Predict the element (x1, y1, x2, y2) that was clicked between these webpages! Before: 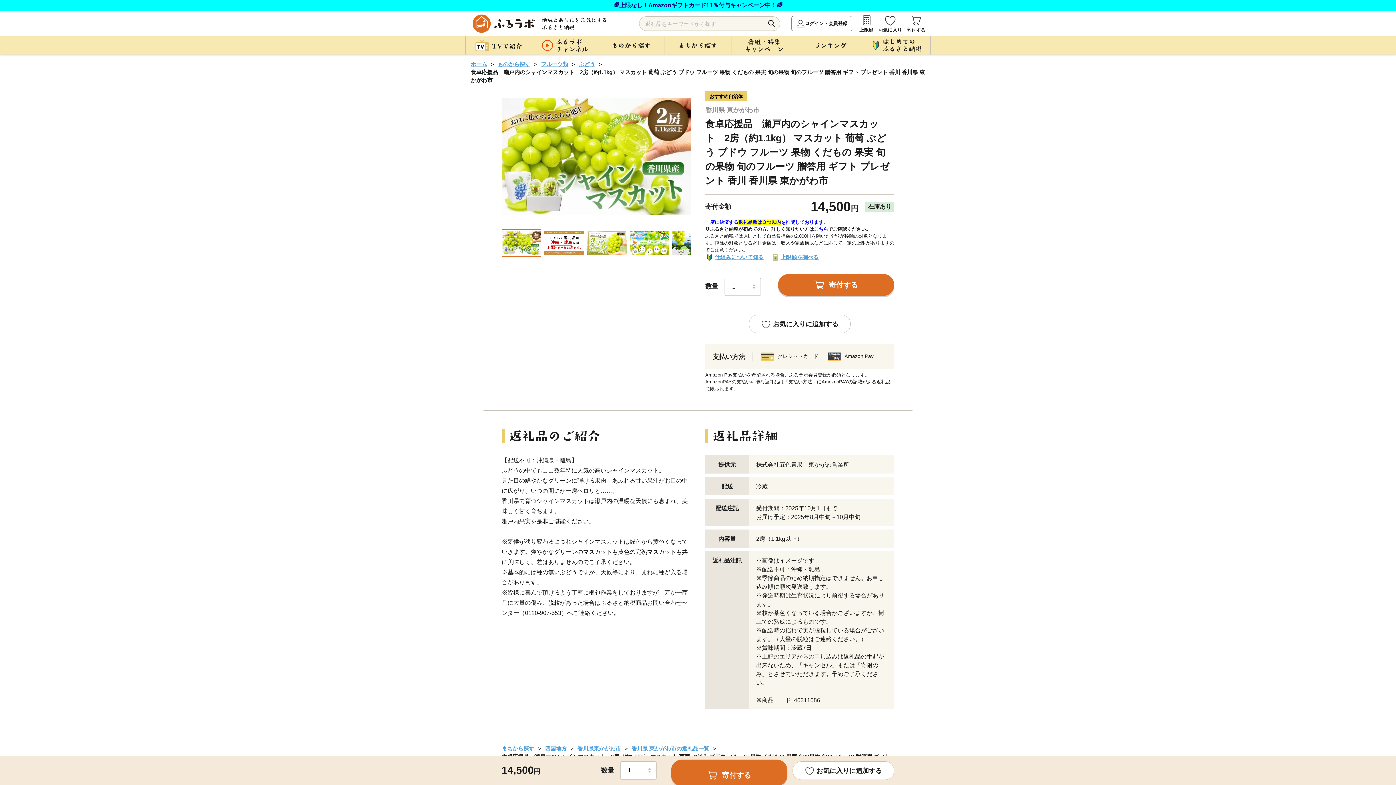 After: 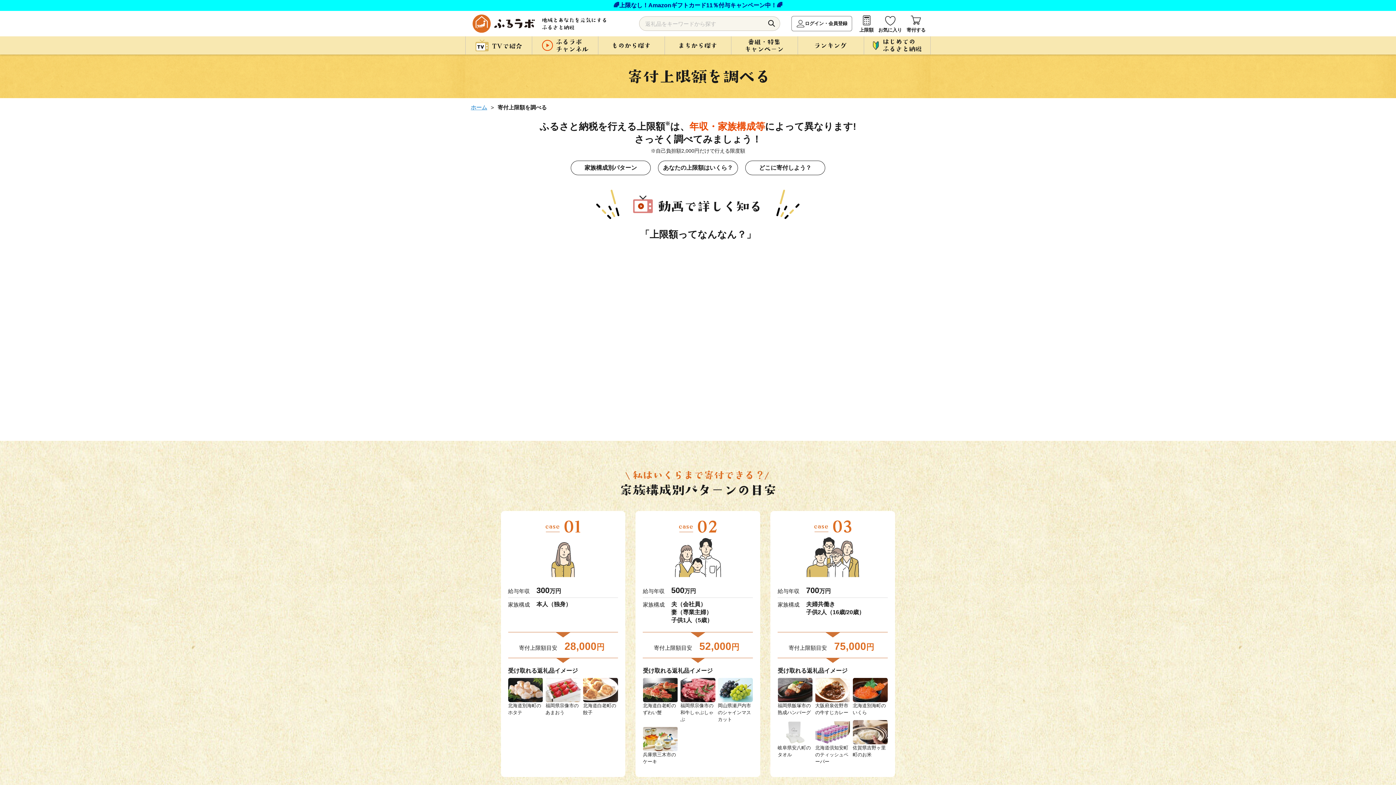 Action: label: 上限額 bbox: (859, 13, 873, 33)